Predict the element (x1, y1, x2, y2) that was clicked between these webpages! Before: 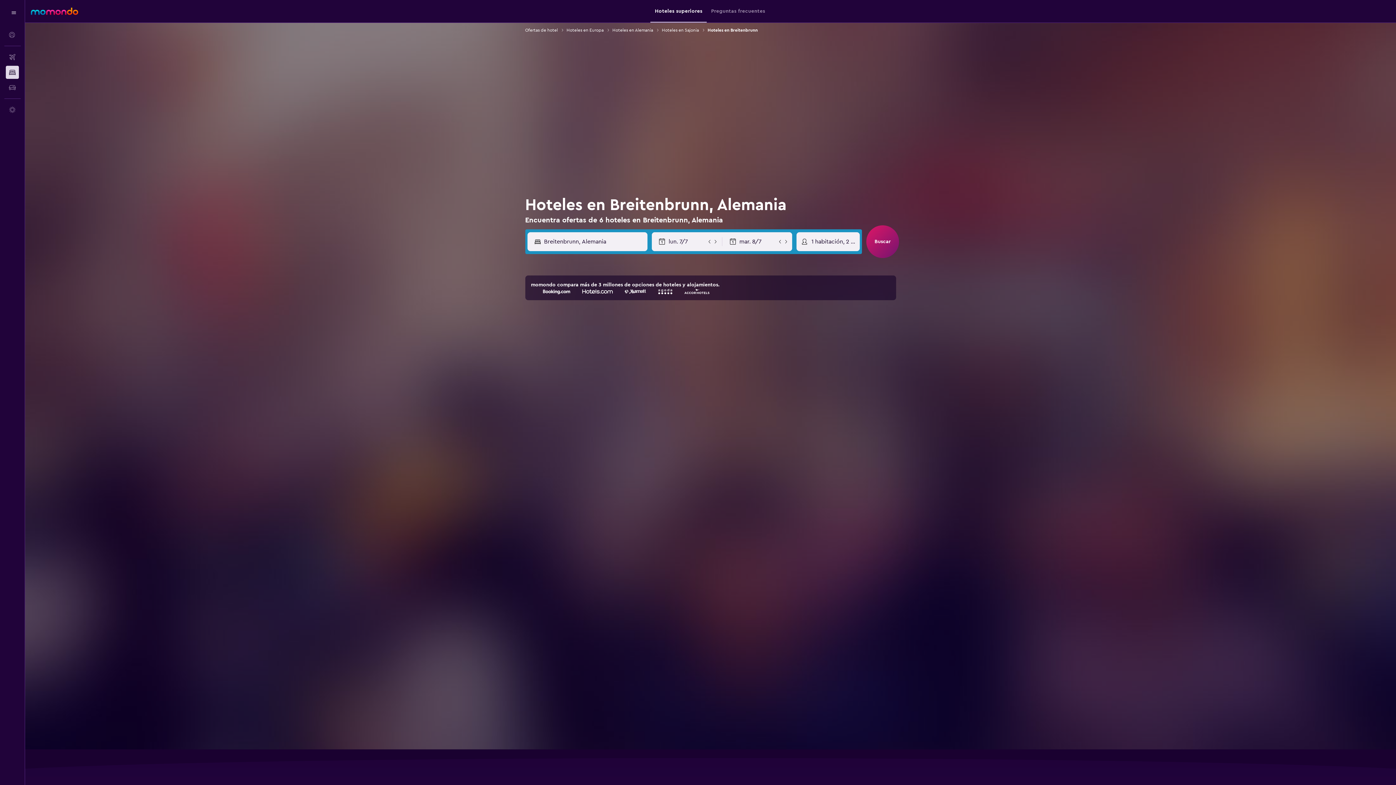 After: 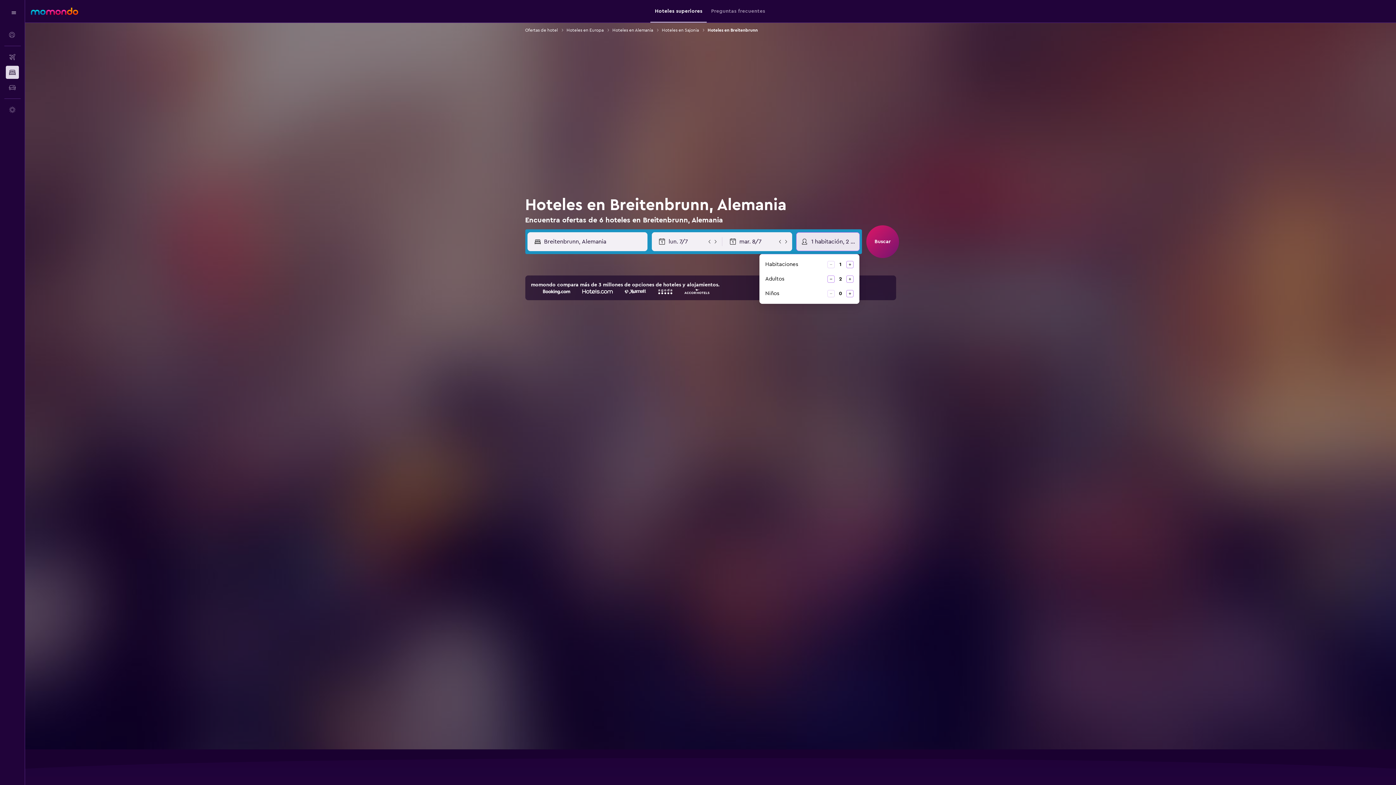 Action: bbox: (796, 232, 859, 251) label: 1 habitación, 2 huéspedes